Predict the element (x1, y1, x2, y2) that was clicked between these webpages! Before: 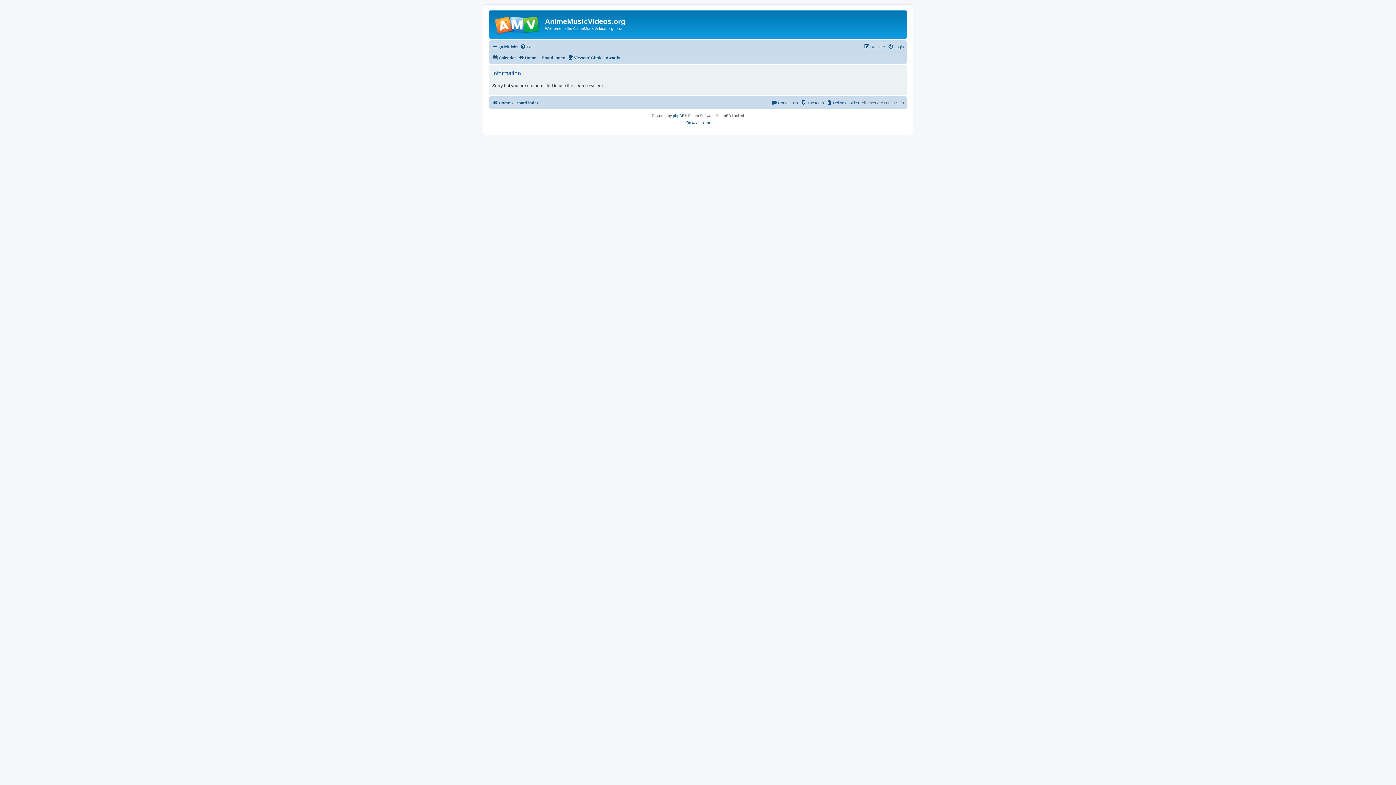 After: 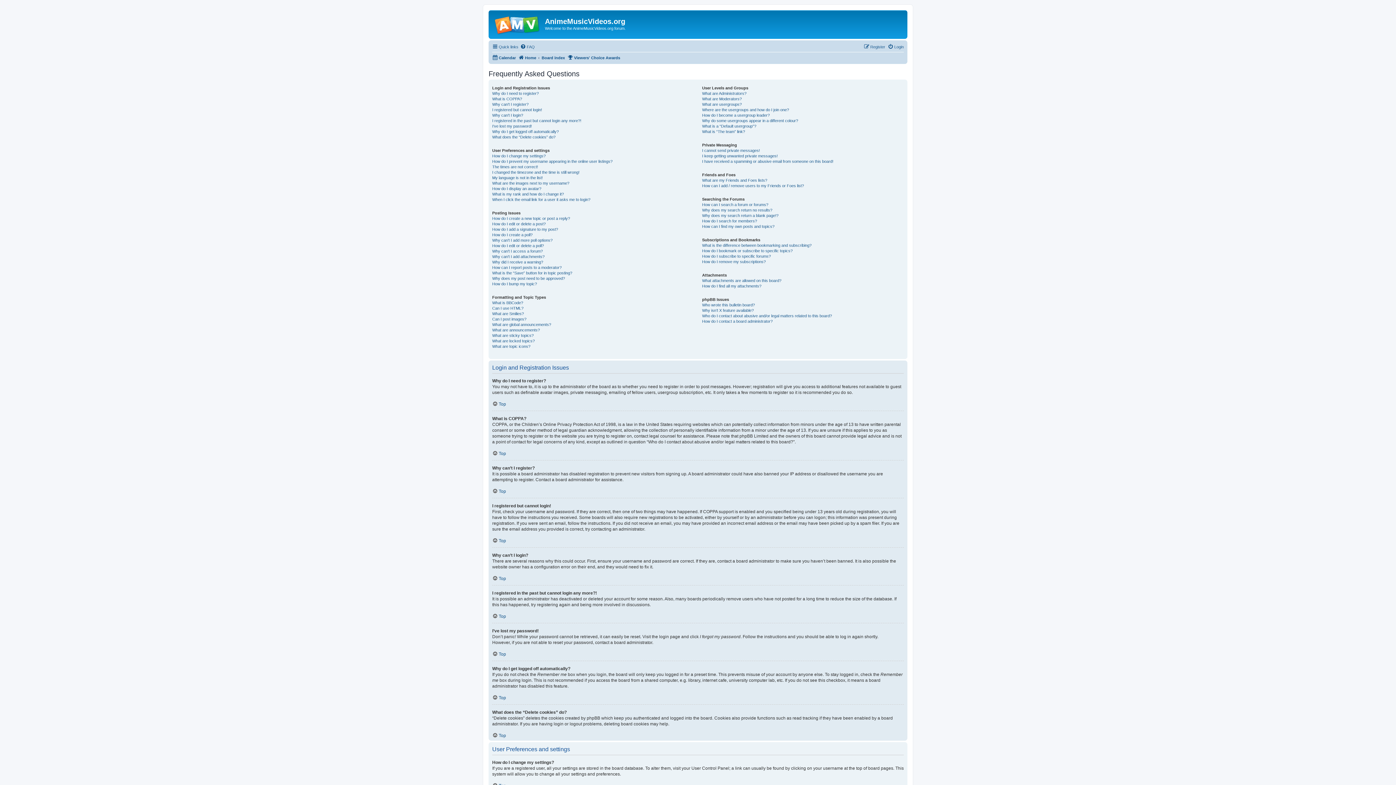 Action: label: FAQ bbox: (520, 42, 534, 51)